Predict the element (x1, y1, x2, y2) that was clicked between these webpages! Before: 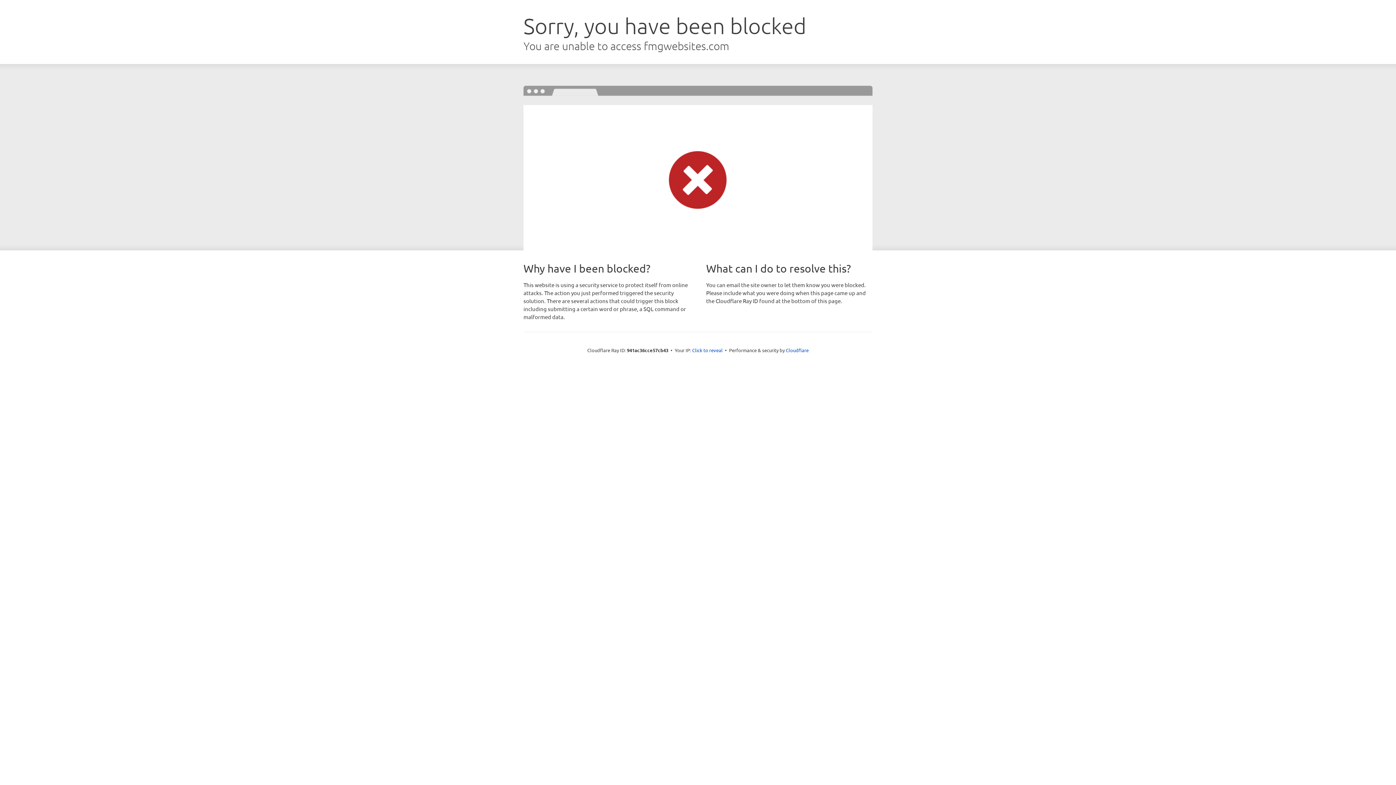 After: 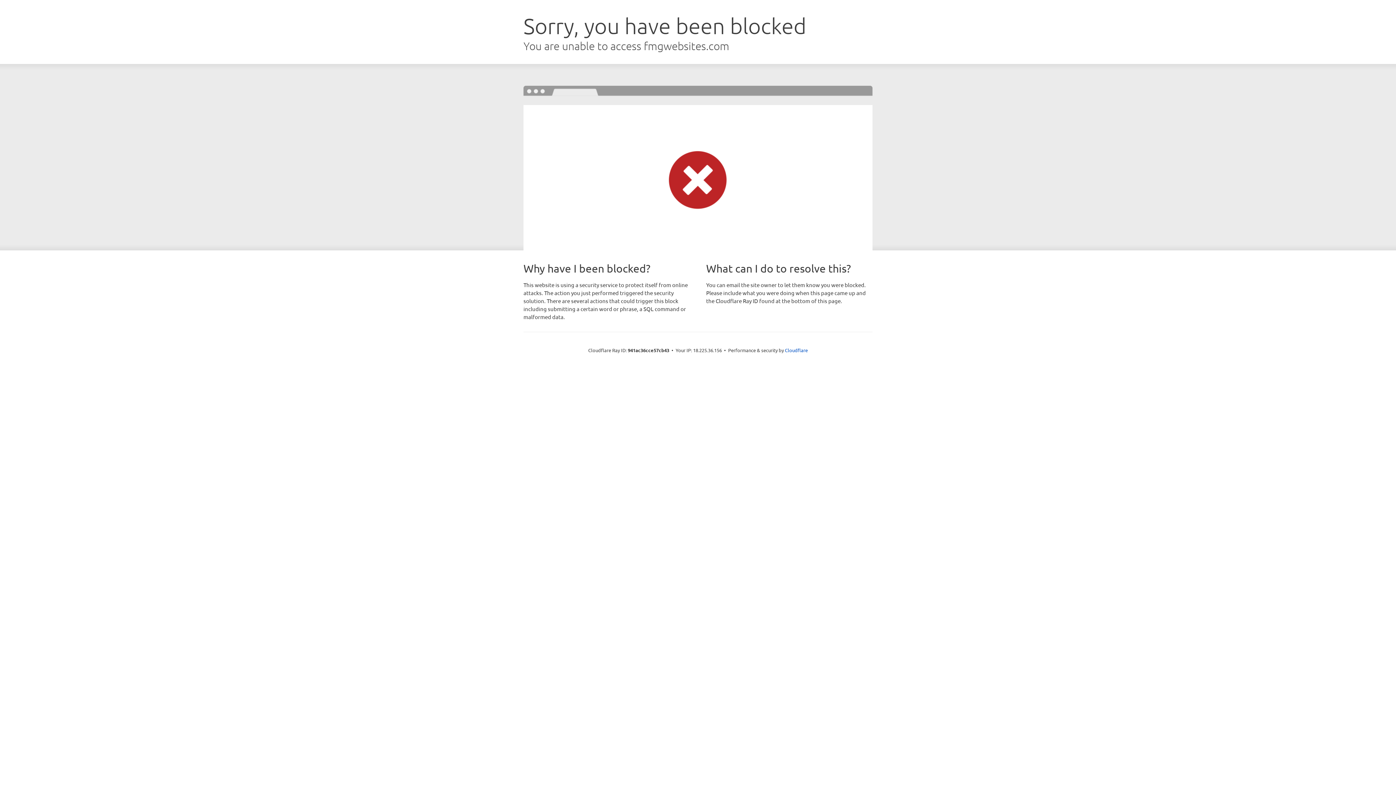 Action: label: Click to reveal bbox: (692, 346, 722, 353)